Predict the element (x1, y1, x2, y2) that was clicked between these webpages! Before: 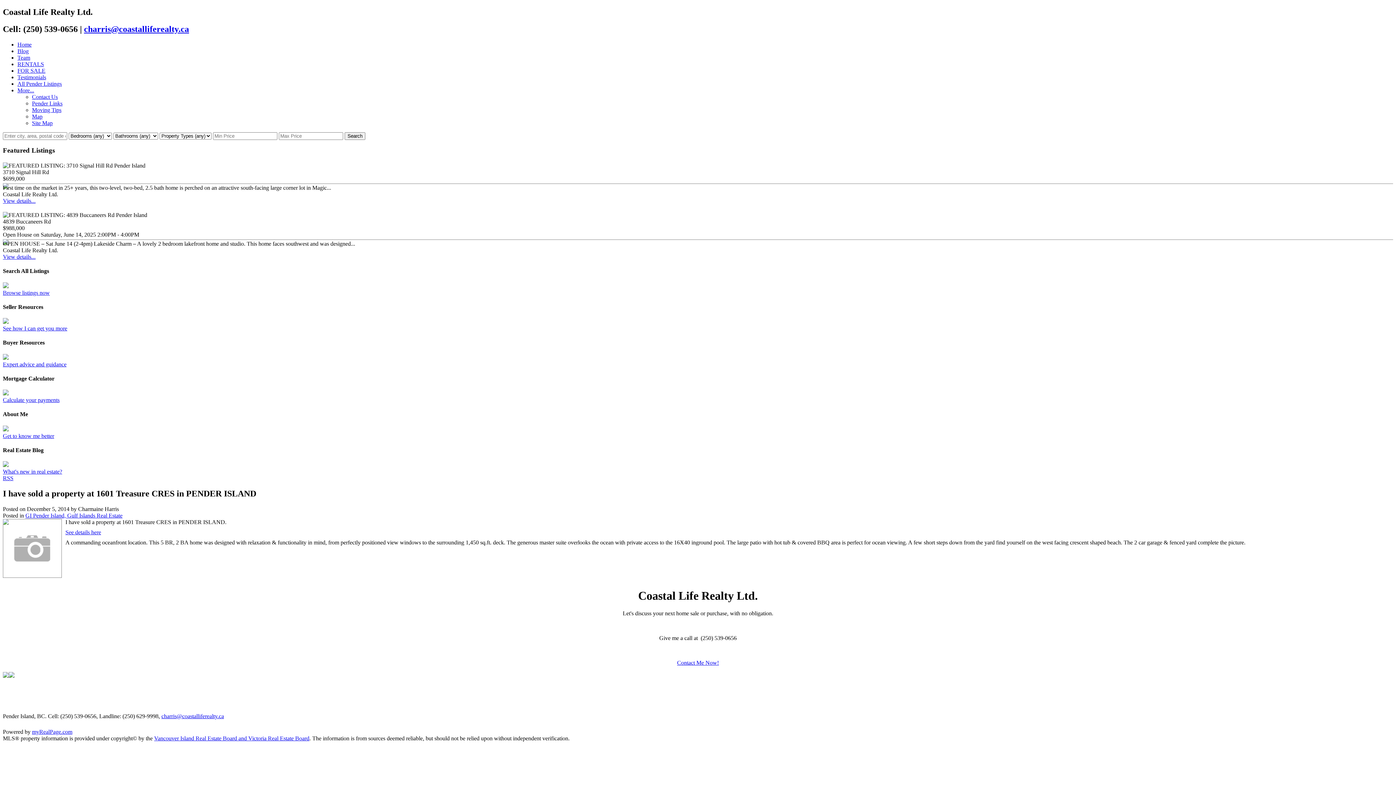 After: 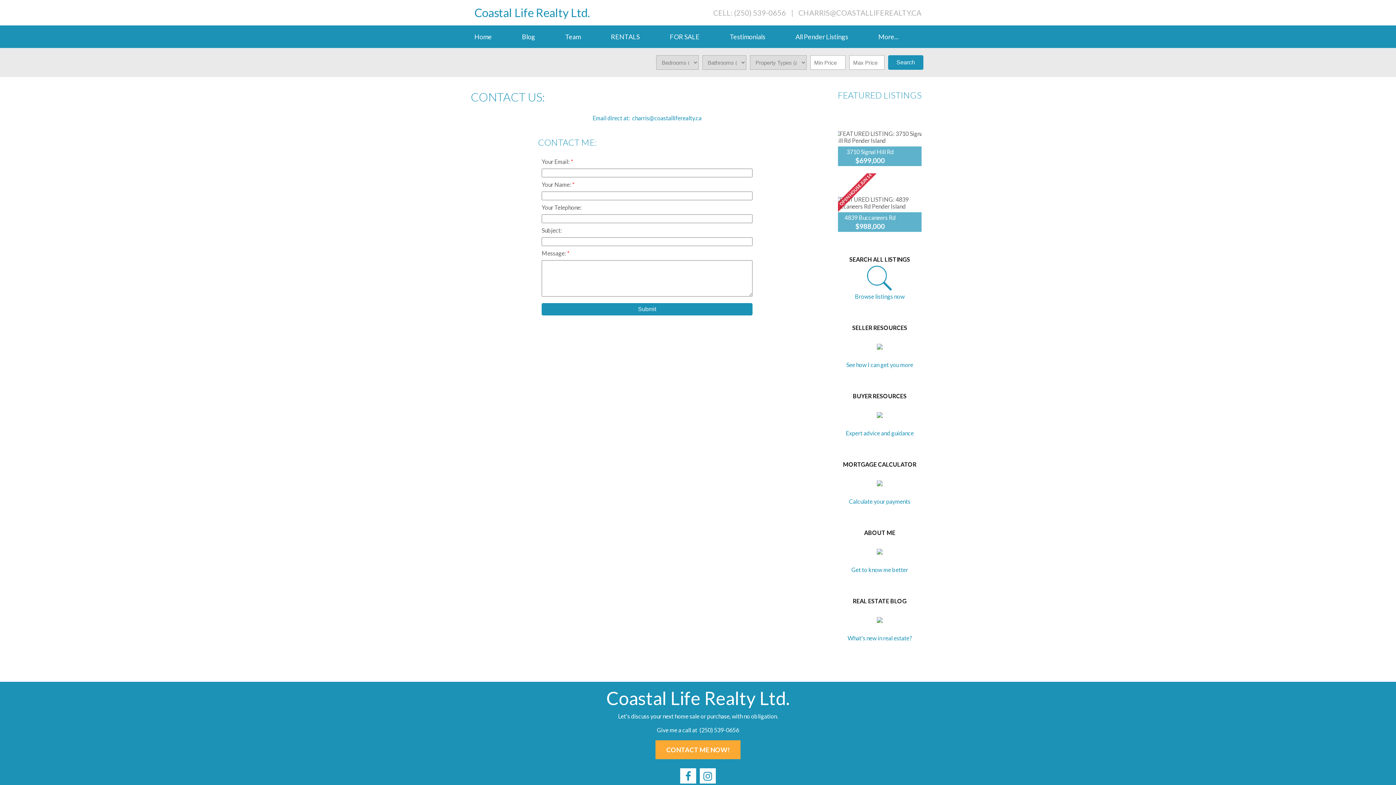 Action: bbox: (32, 93, 57, 99) label: Contact Us